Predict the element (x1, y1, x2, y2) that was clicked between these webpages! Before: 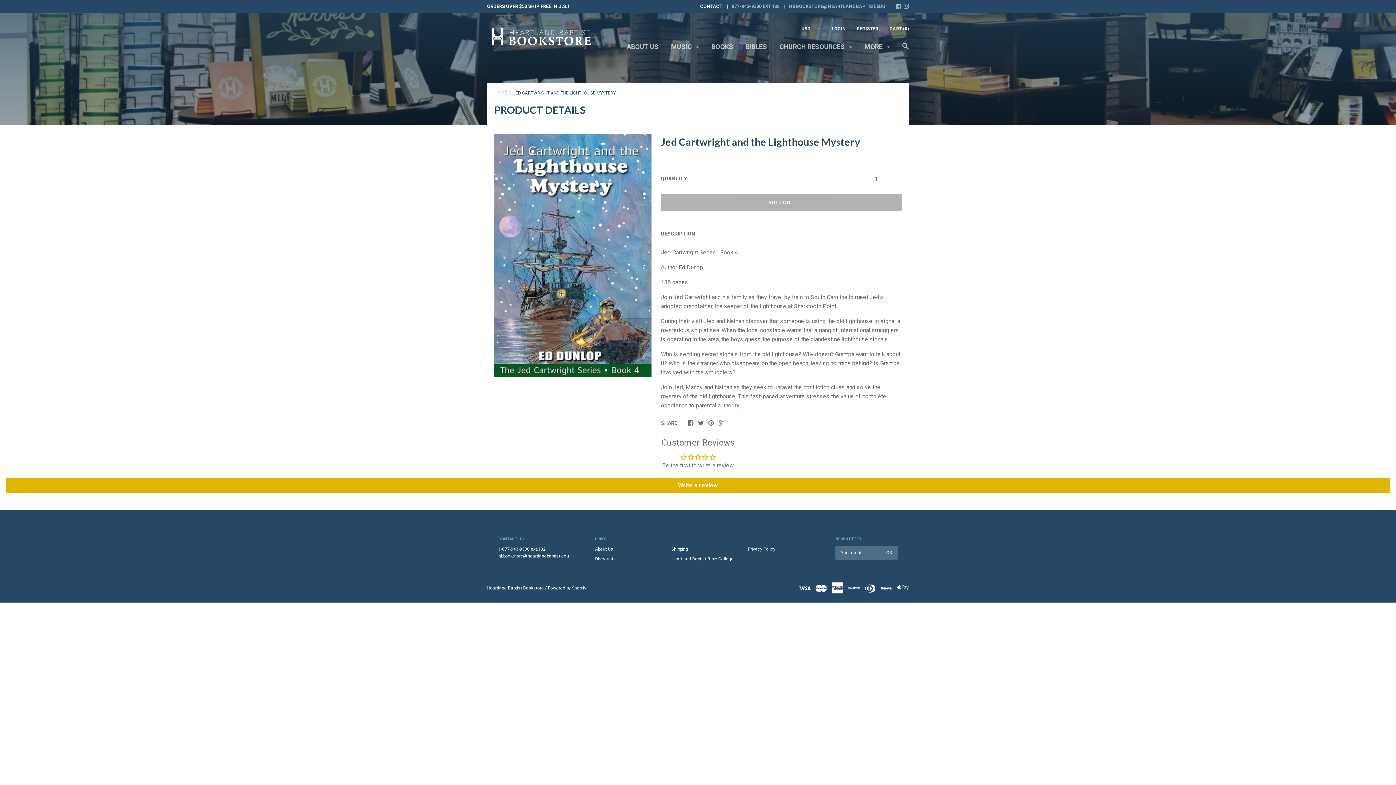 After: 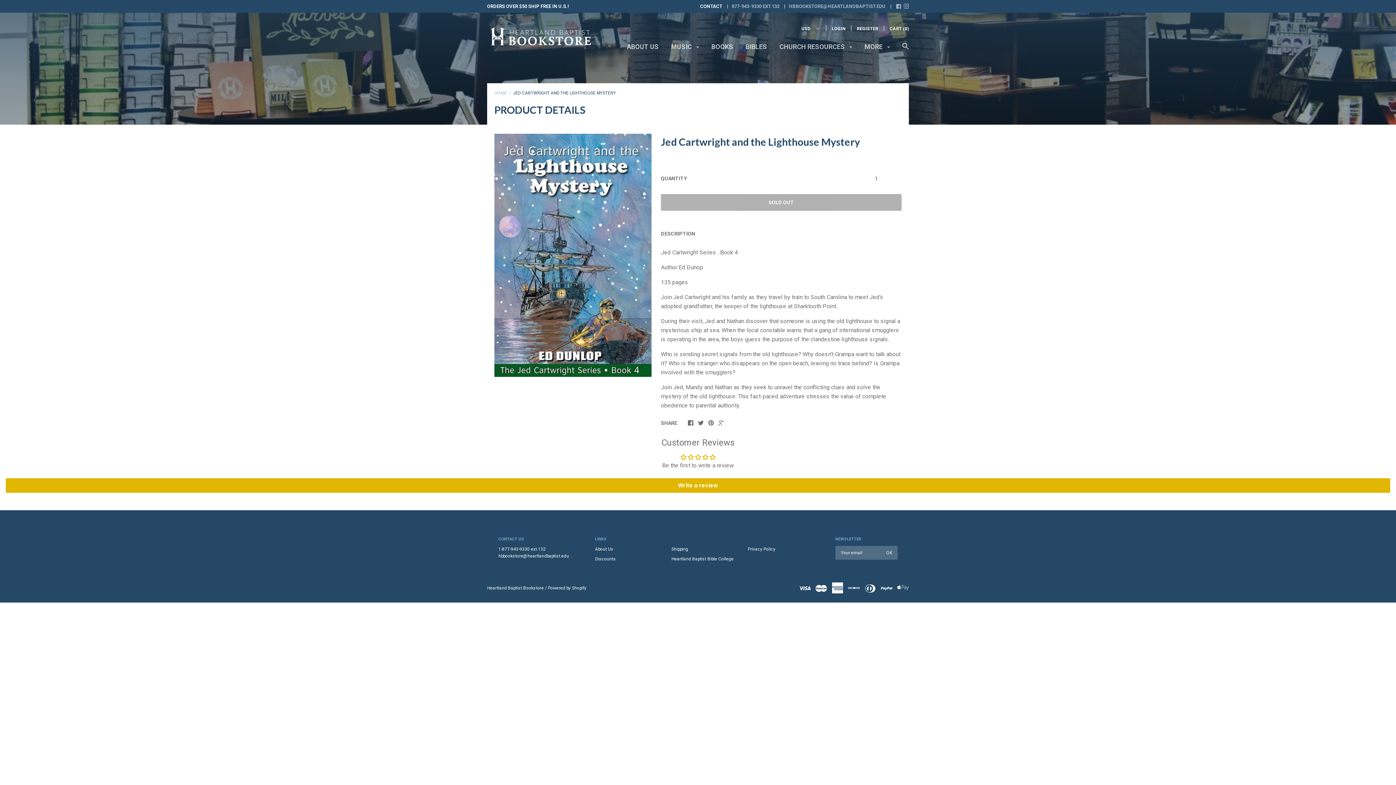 Action: bbox: (498, 547, 545, 552) label: 1-877-943-9330 ext.132